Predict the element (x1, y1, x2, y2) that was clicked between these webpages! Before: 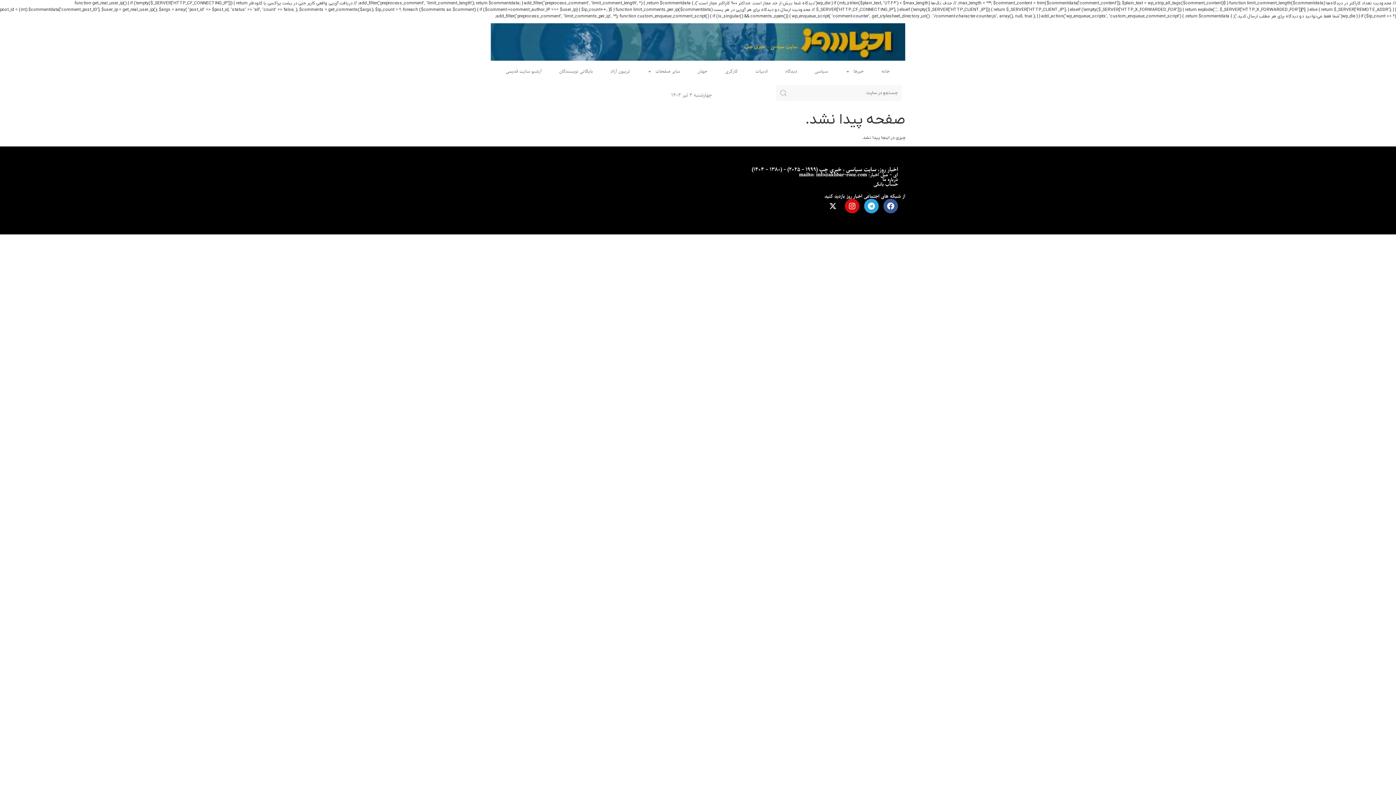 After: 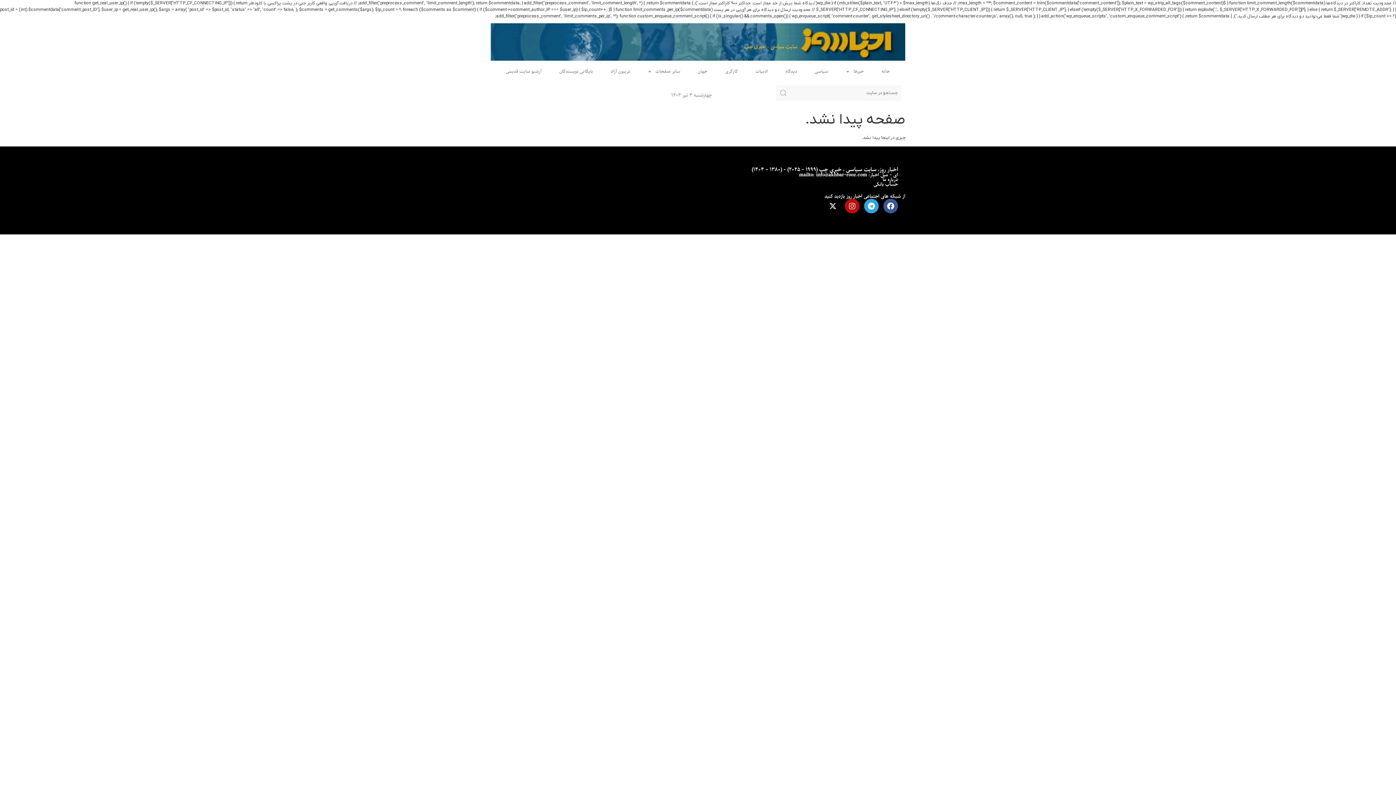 Action: bbox: (845, 198, 859, 213) label: Instagram